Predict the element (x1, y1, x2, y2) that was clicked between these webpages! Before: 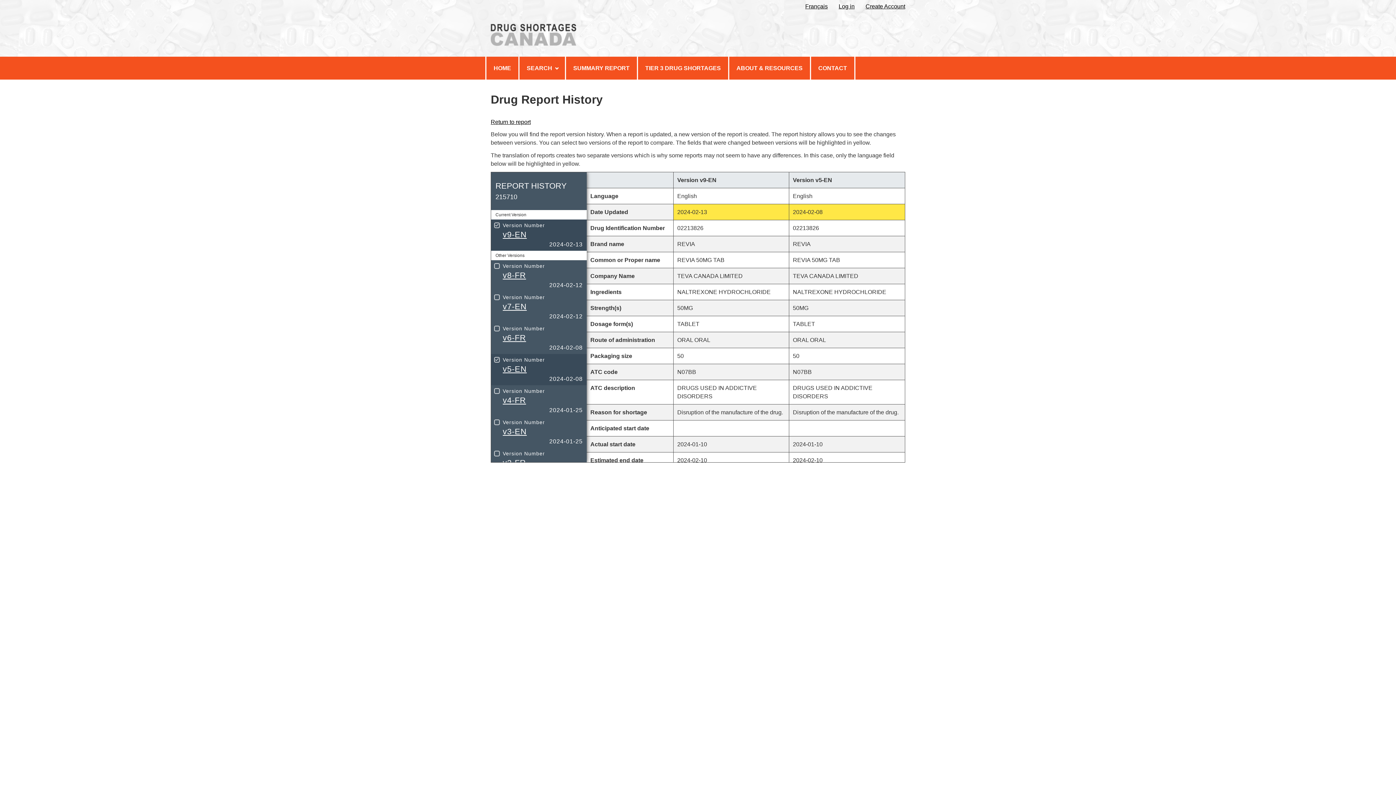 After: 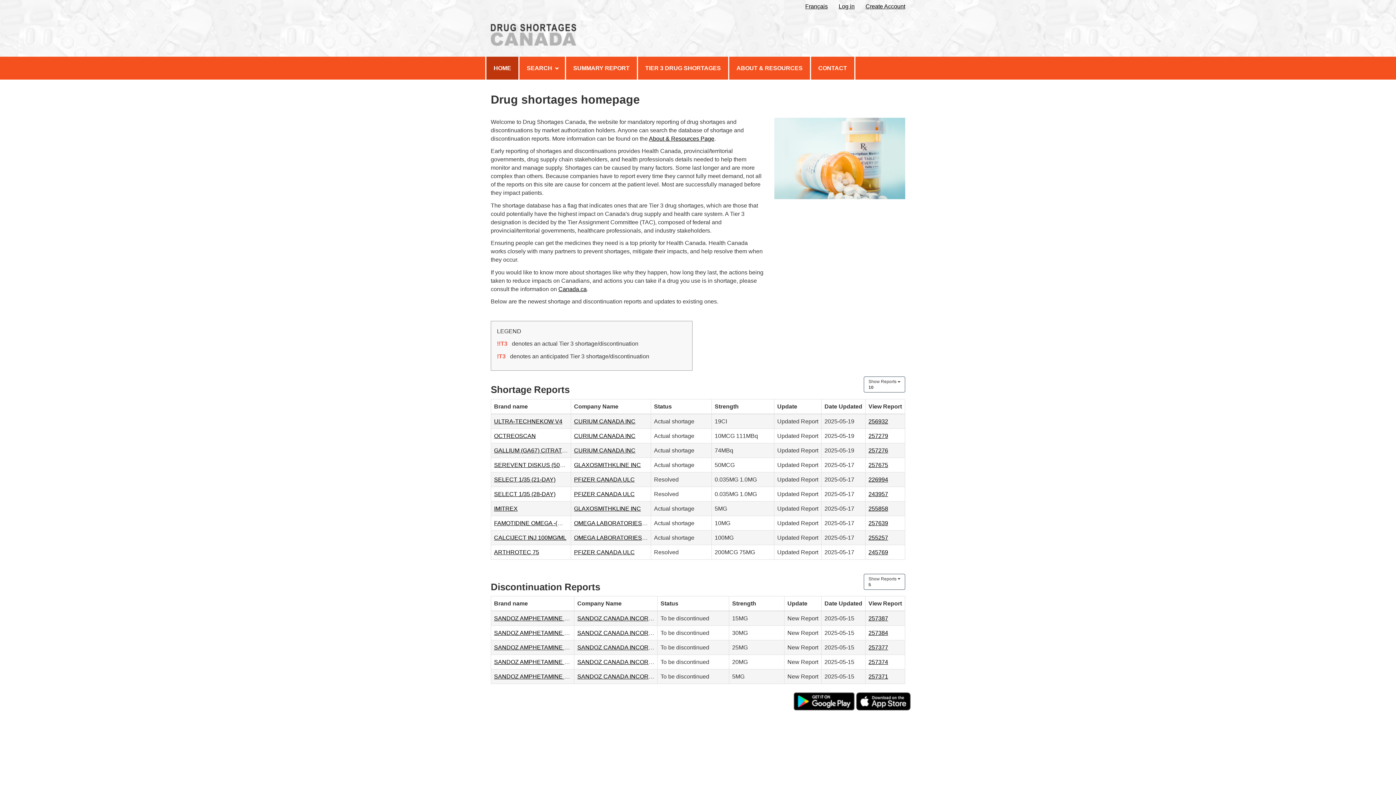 Action: bbox: (490, 24, 576, 45)